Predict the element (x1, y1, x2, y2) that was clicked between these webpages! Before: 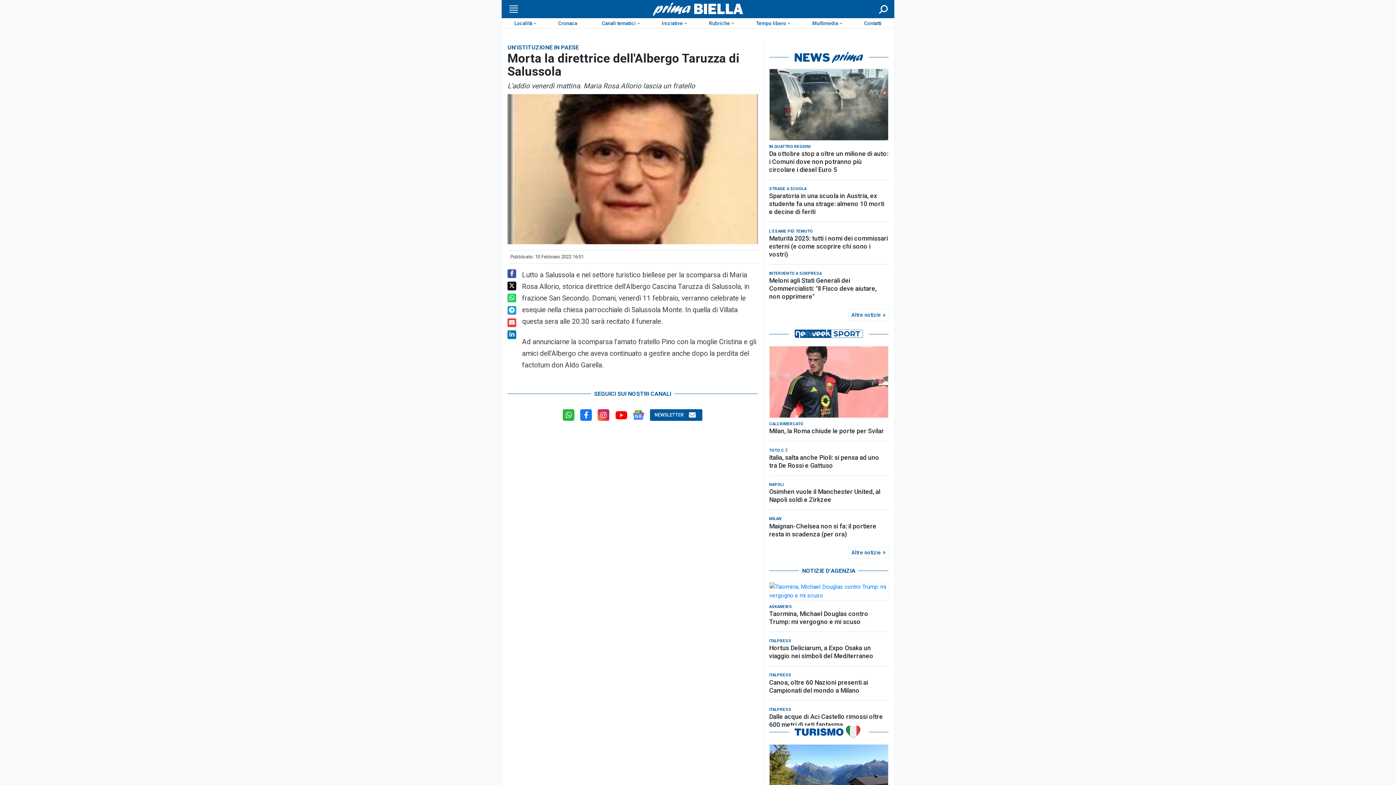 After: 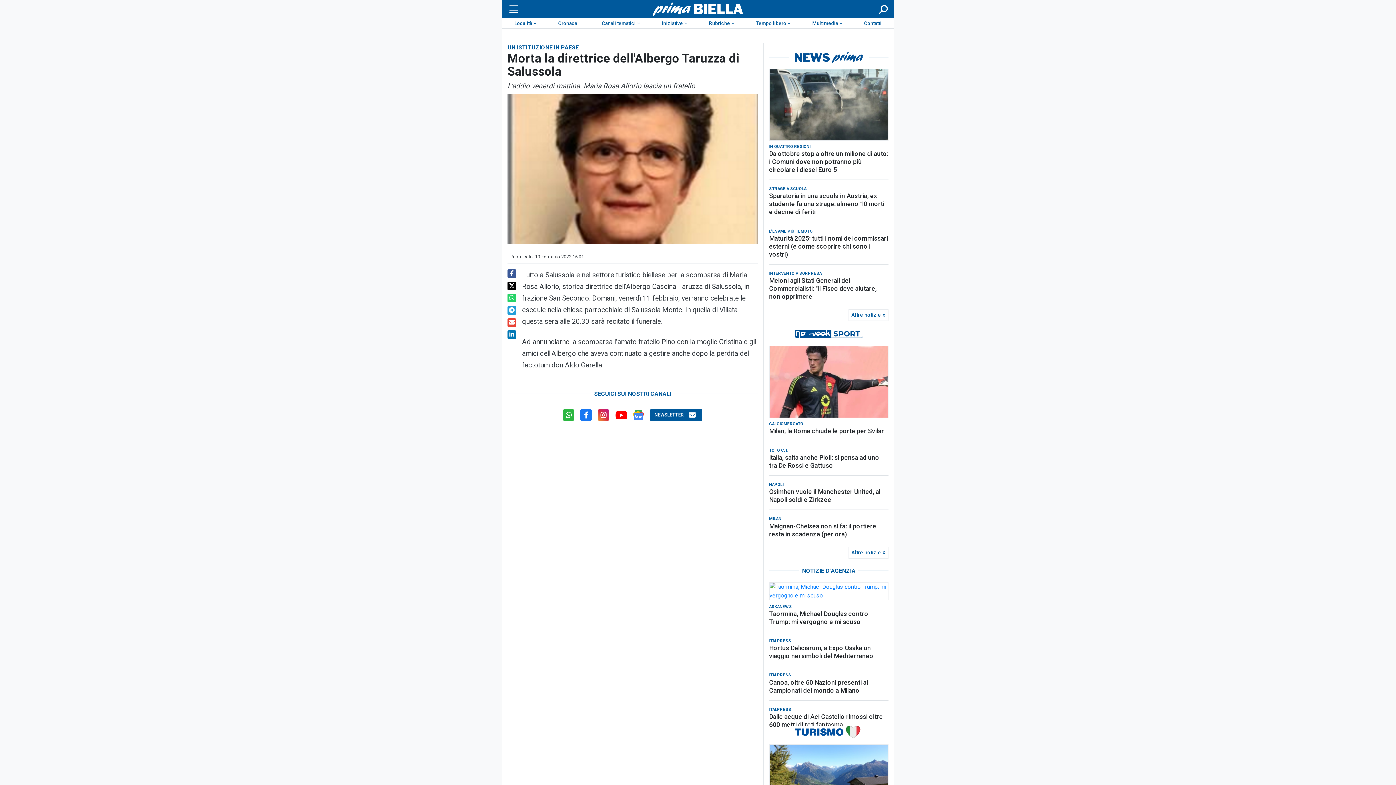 Action: bbox: (632, 412, 644, 418) label:  